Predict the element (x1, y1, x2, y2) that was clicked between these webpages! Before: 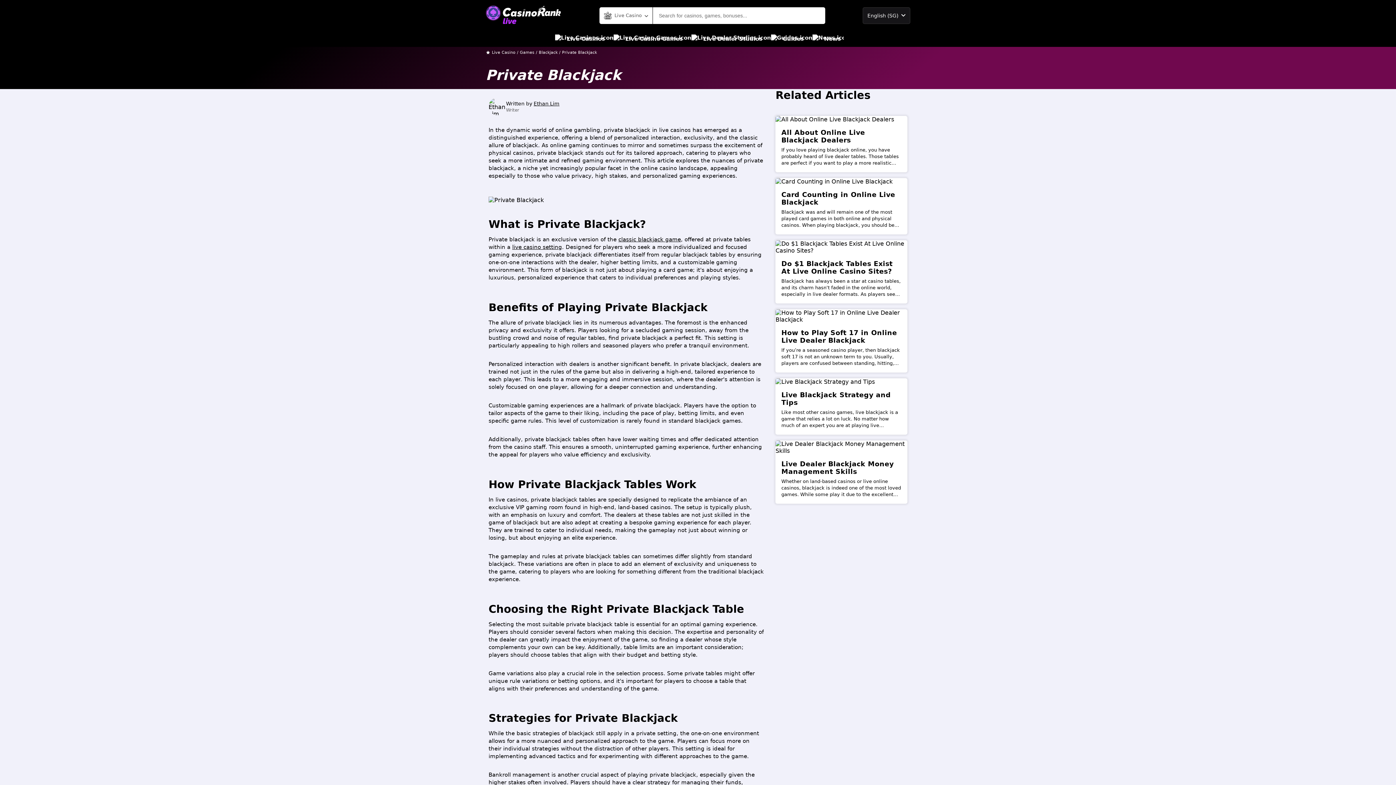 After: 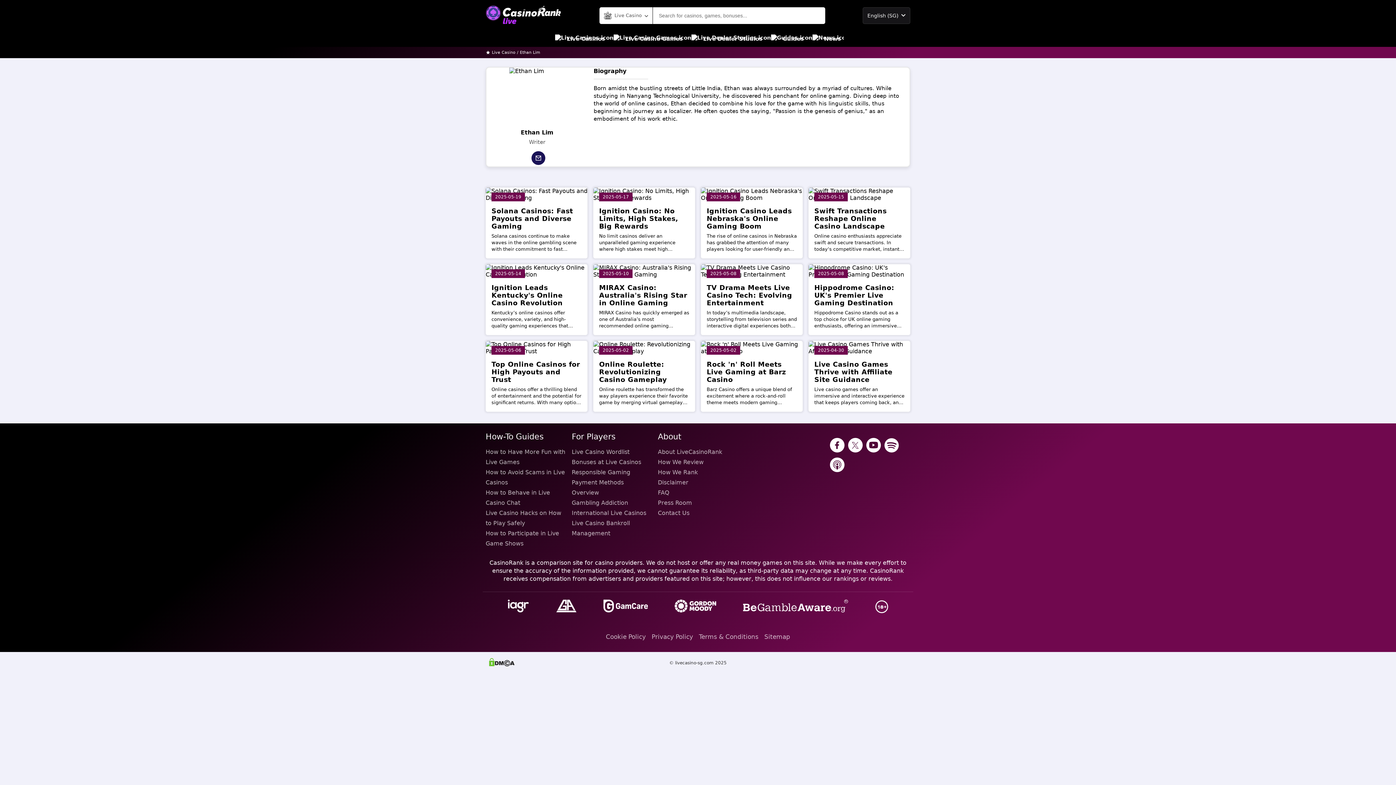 Action: bbox: (533, 100, 559, 106) label: Ethan Lim